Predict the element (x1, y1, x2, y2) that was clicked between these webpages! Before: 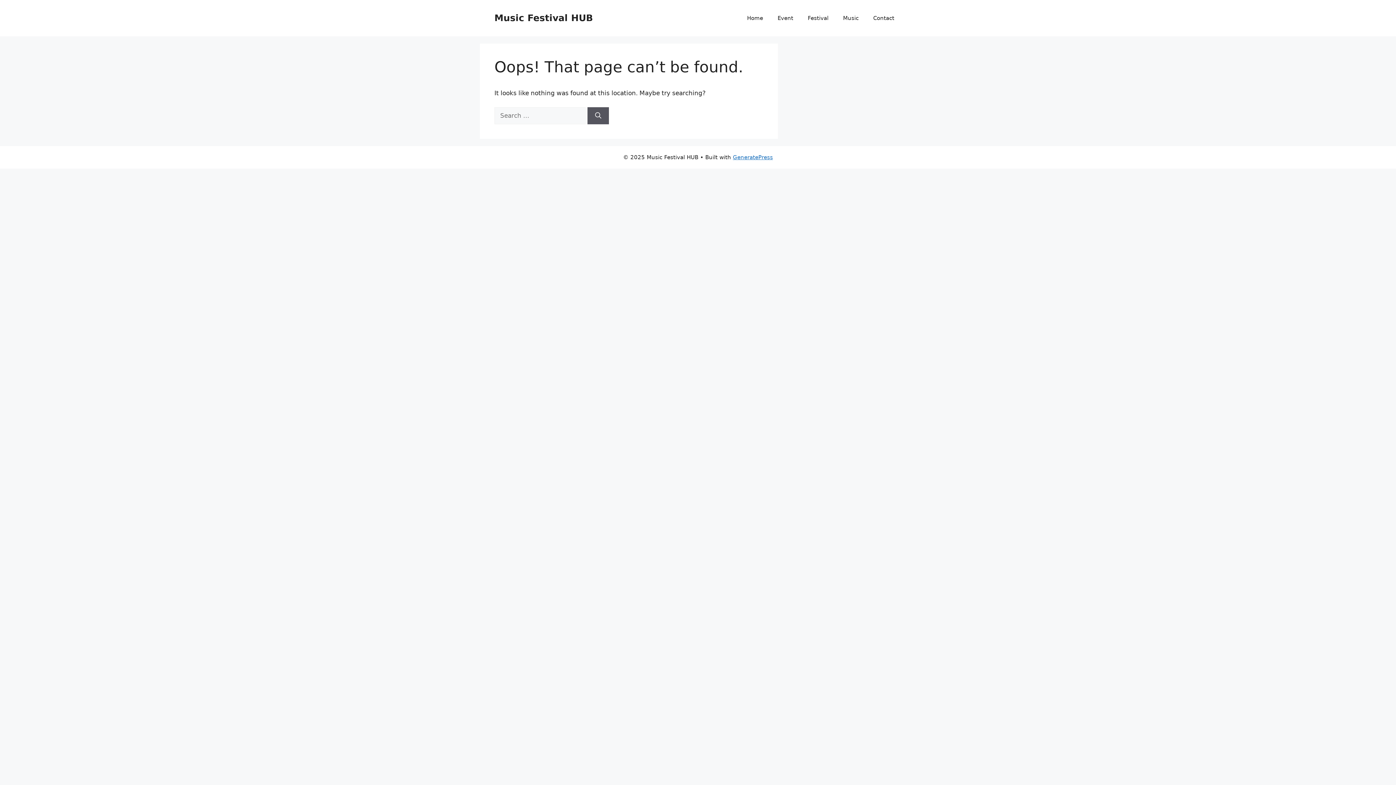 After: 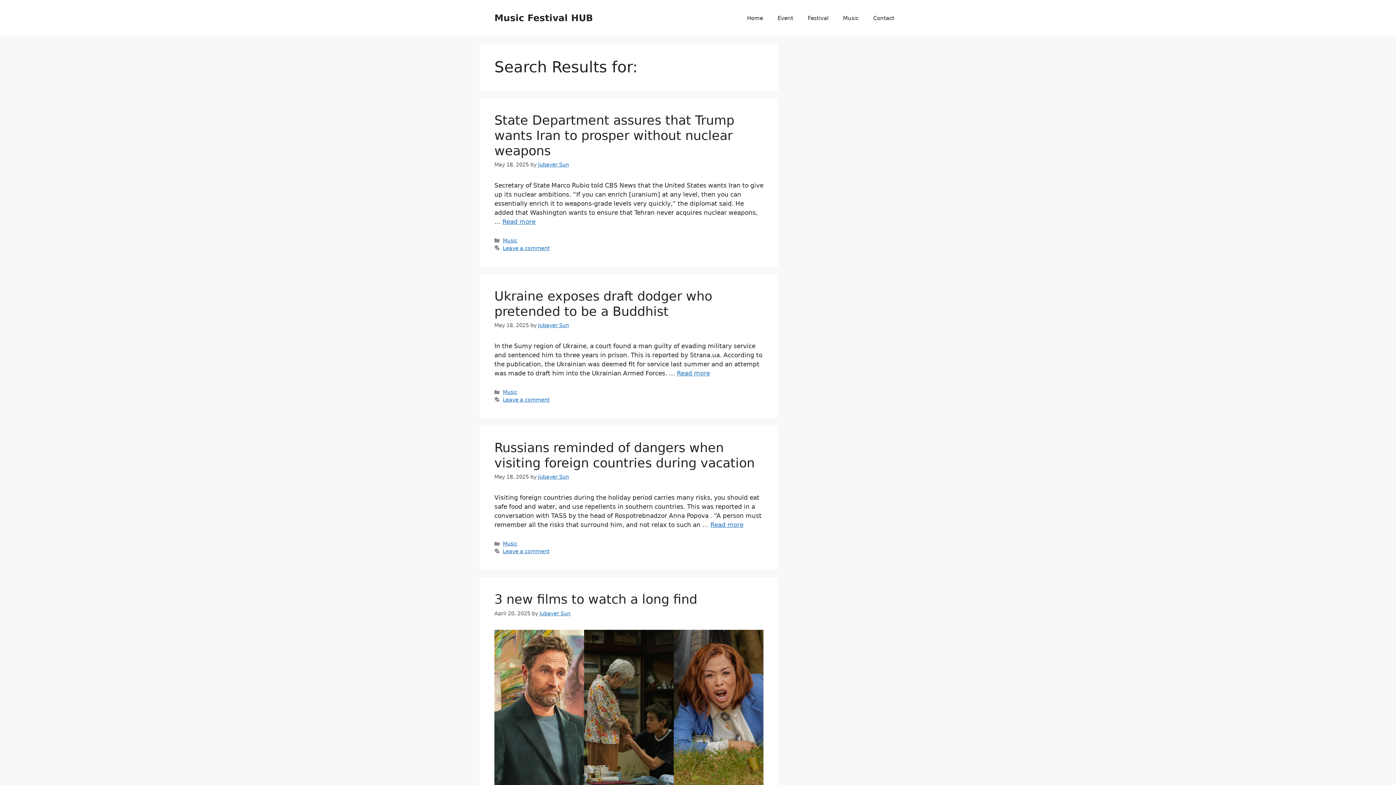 Action: label: Search bbox: (587, 107, 609, 124)